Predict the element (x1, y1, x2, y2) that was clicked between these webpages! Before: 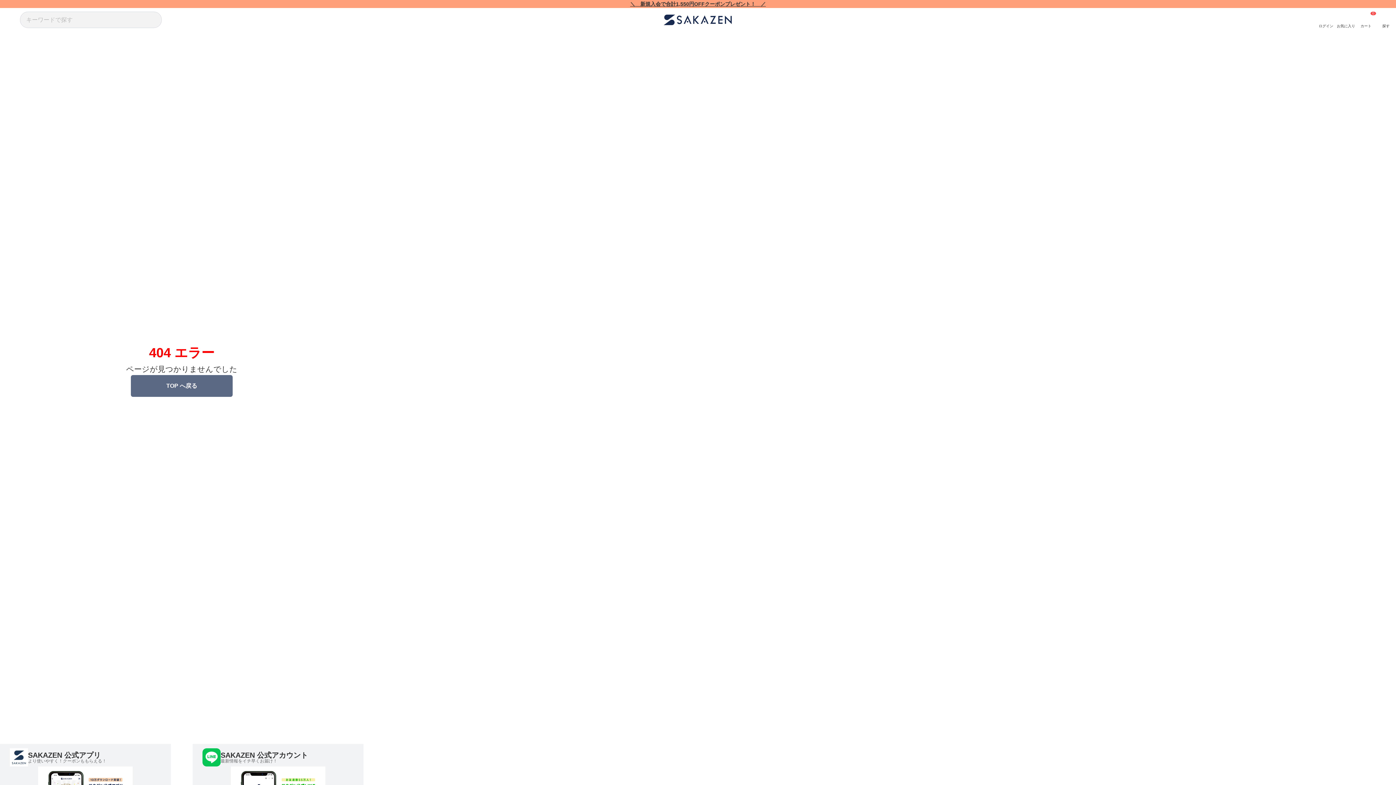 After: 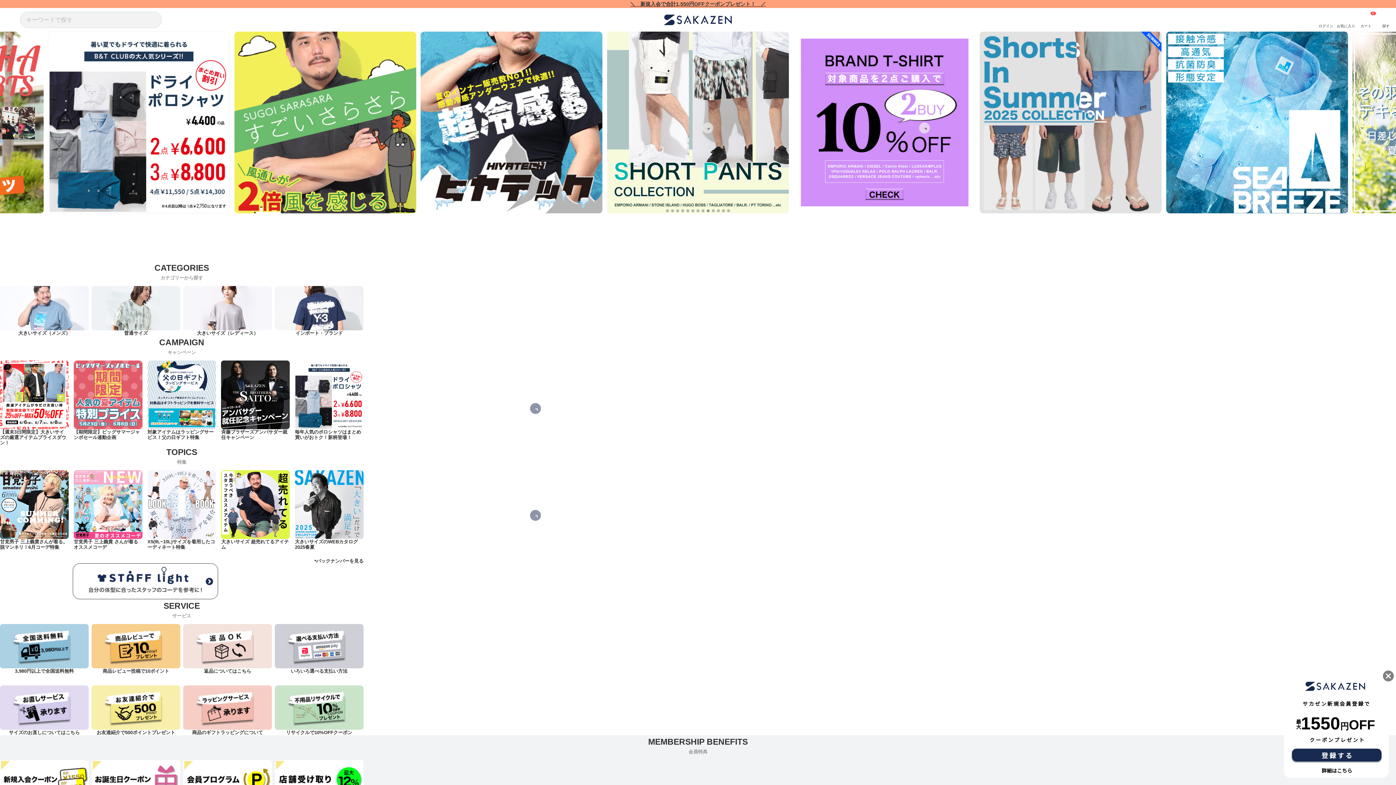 Action: label: TOP へ戻る bbox: (130, 375, 232, 396)